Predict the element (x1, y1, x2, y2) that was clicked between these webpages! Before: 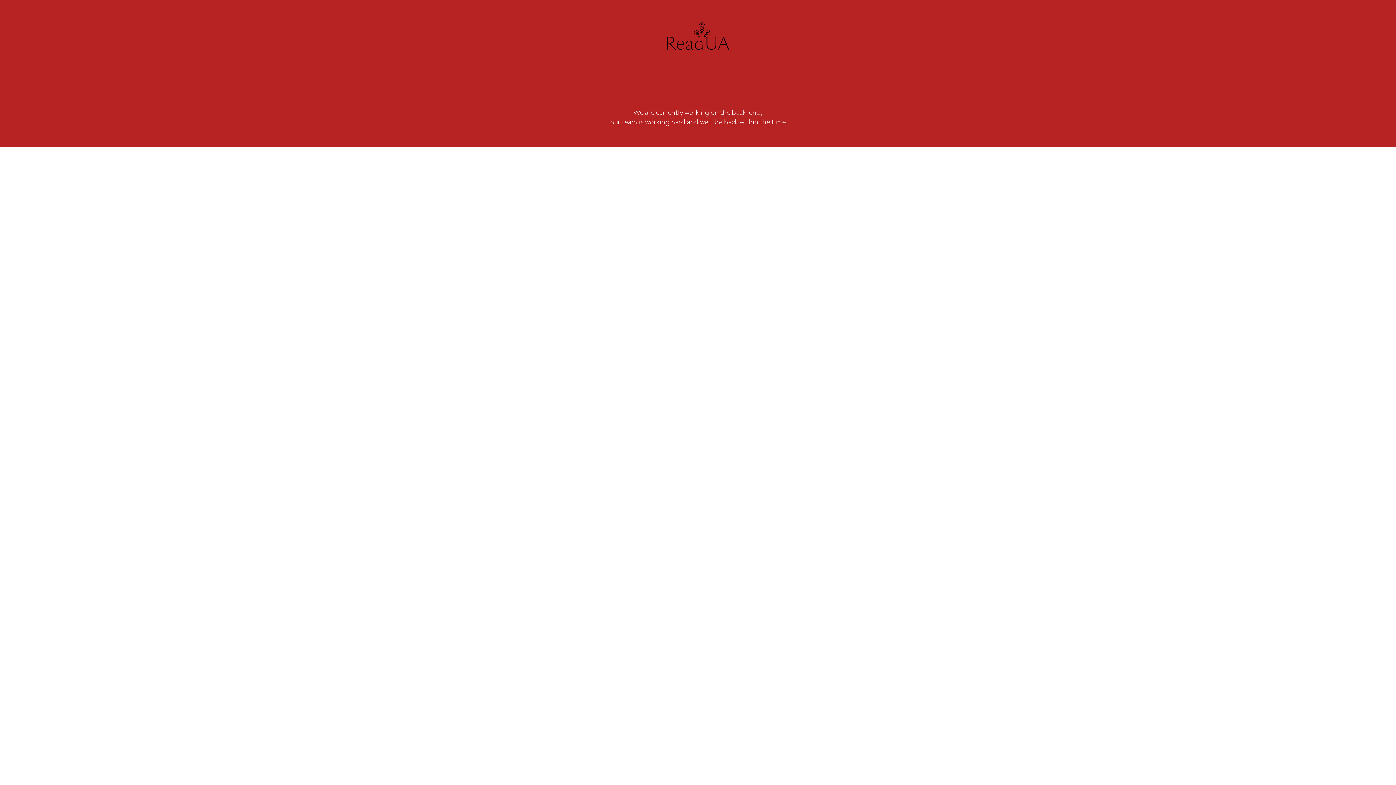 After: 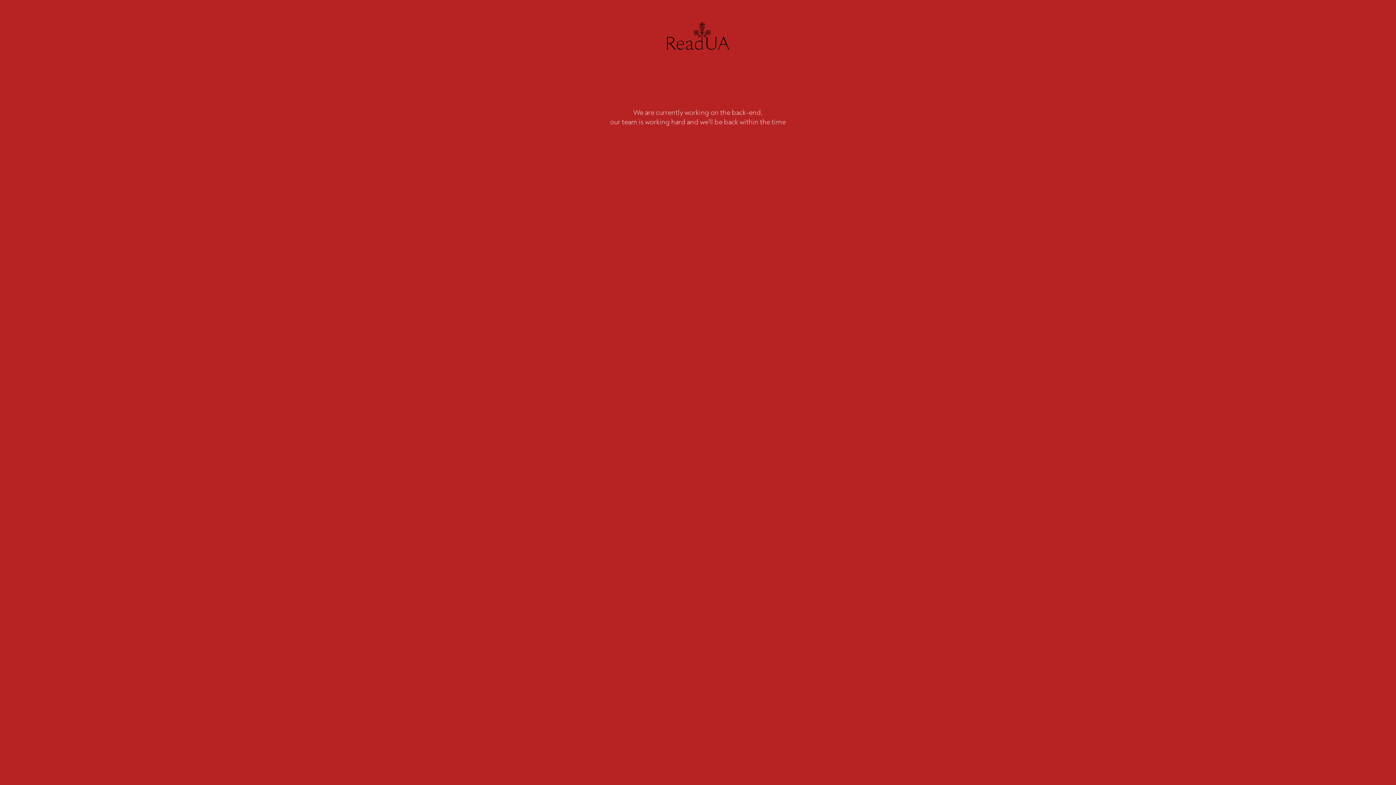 Action: label: Go to homepage bbox: (661, 20, 734, 92)